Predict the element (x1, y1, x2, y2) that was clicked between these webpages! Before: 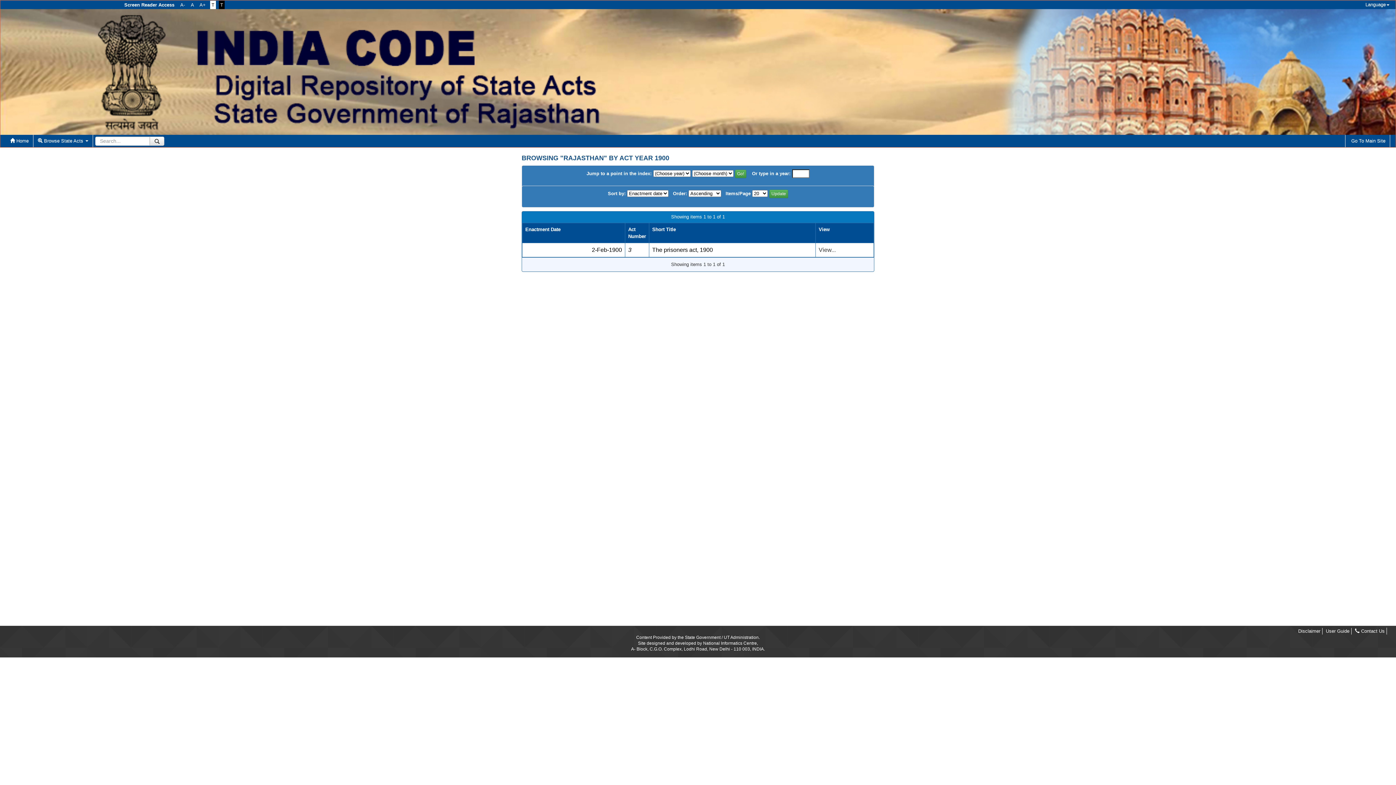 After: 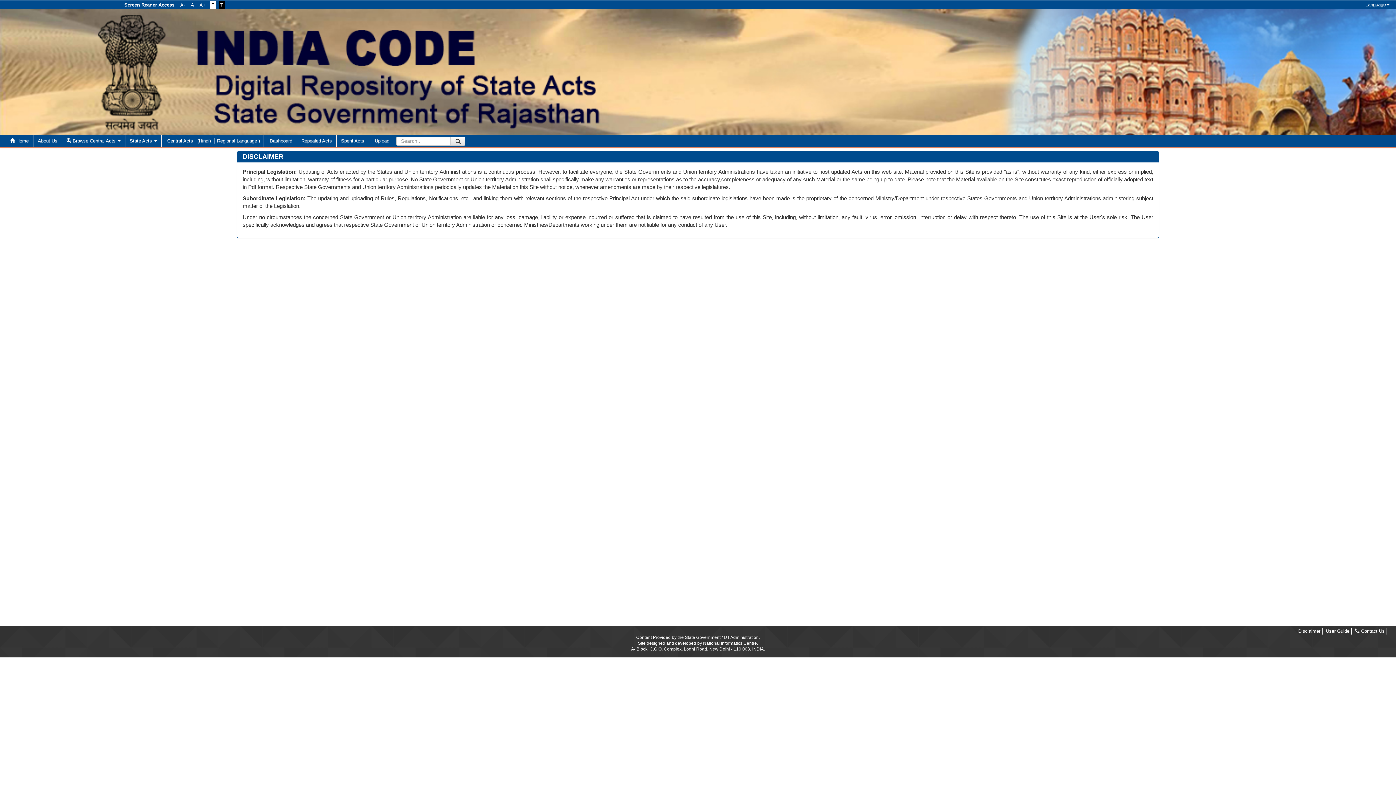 Action: bbox: (1298, 628, 1320, 634) label: Disclaimer